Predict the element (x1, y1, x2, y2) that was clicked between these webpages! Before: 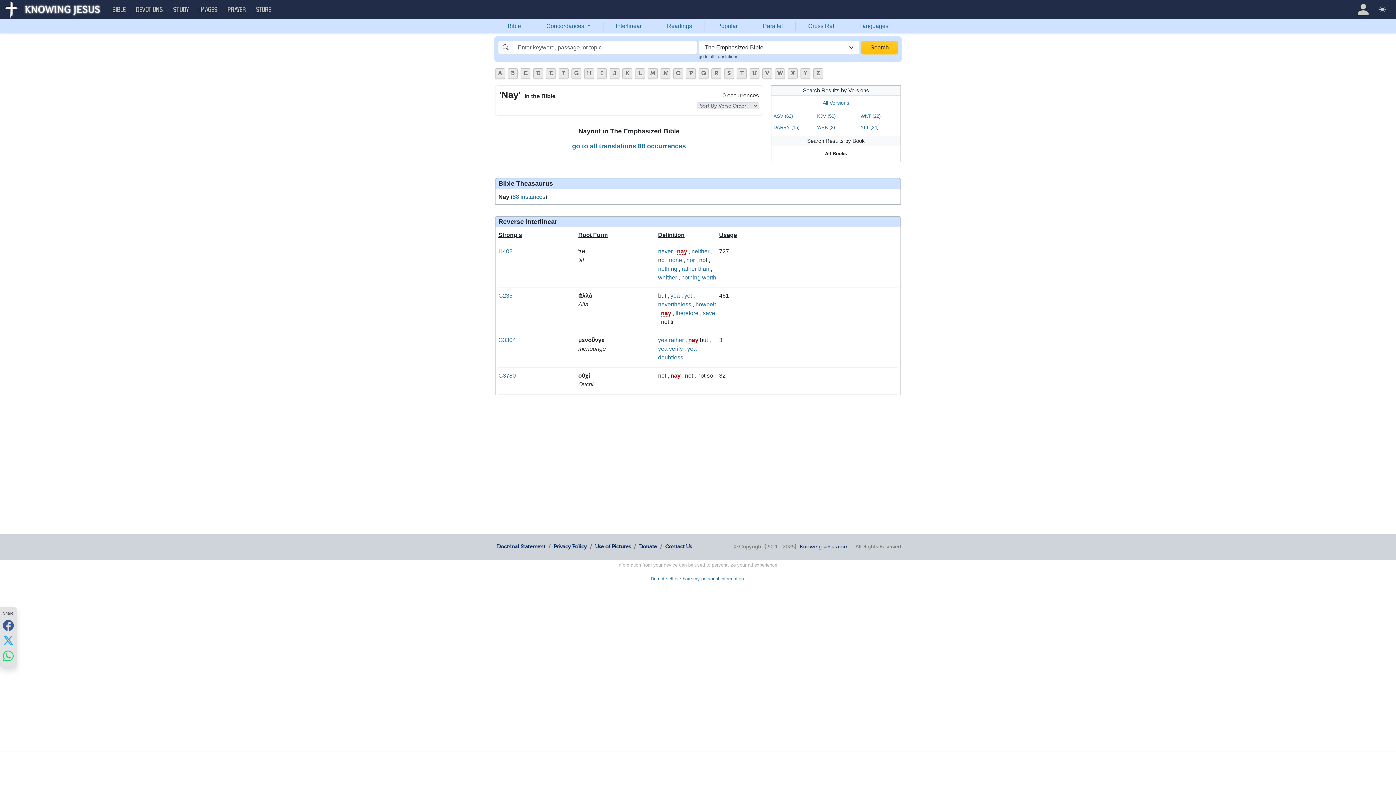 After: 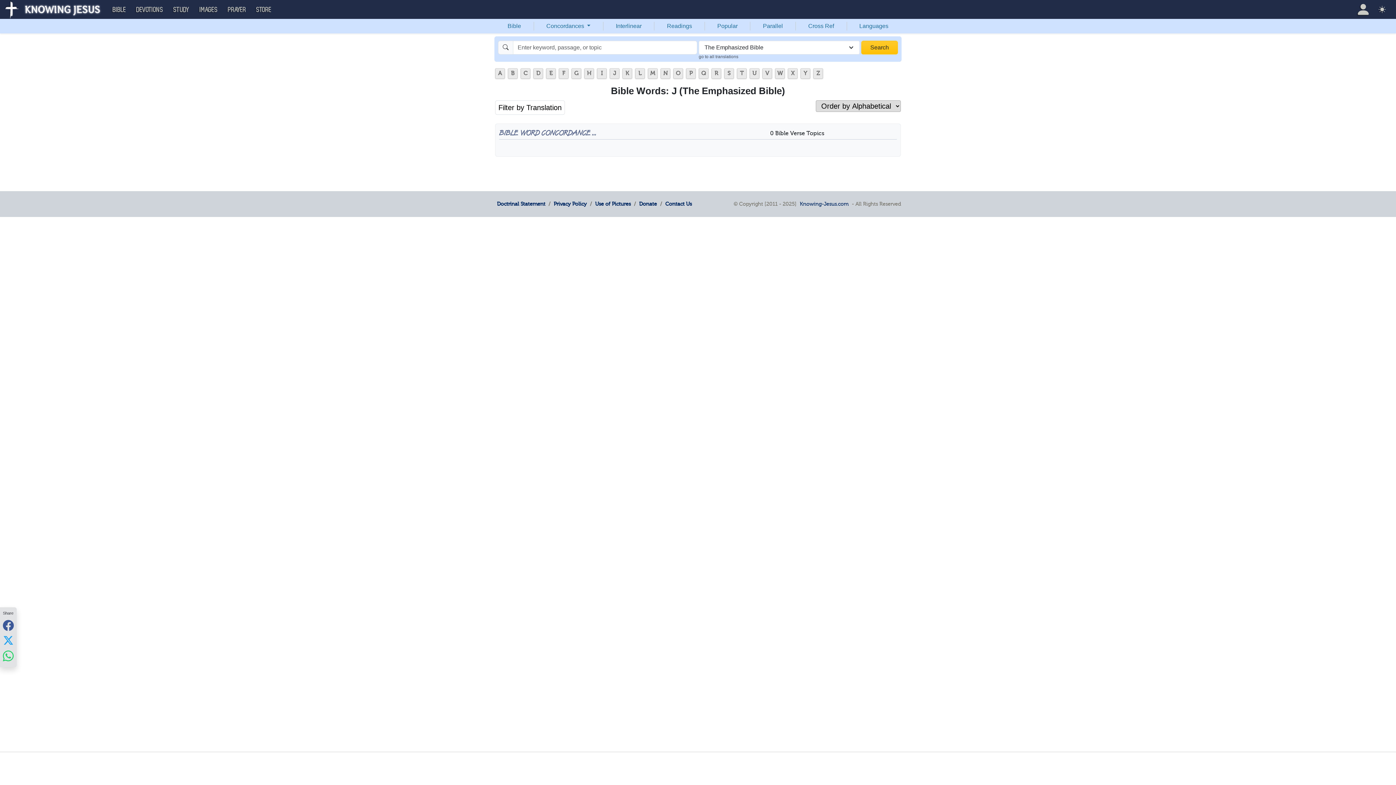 Action: bbox: (609, 68, 619, 78) label: J